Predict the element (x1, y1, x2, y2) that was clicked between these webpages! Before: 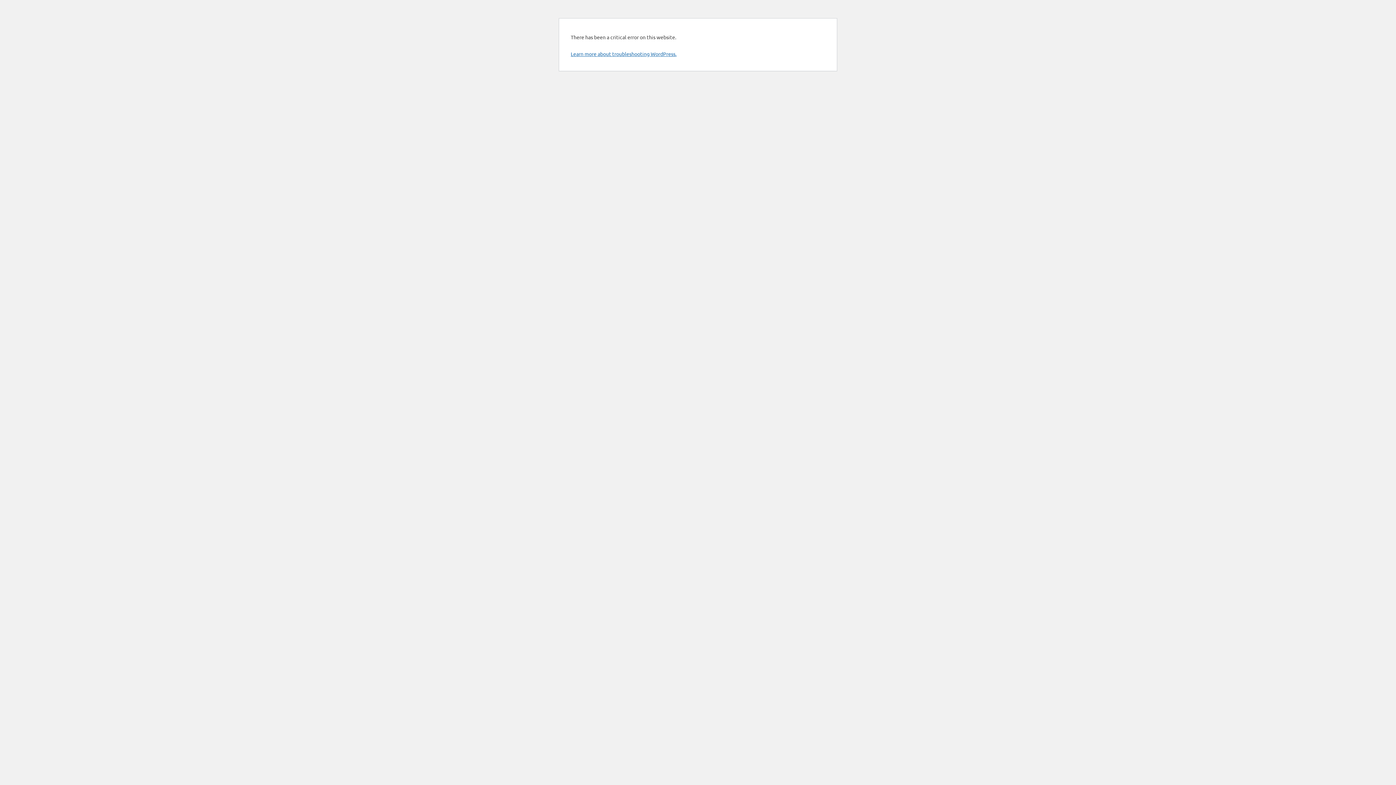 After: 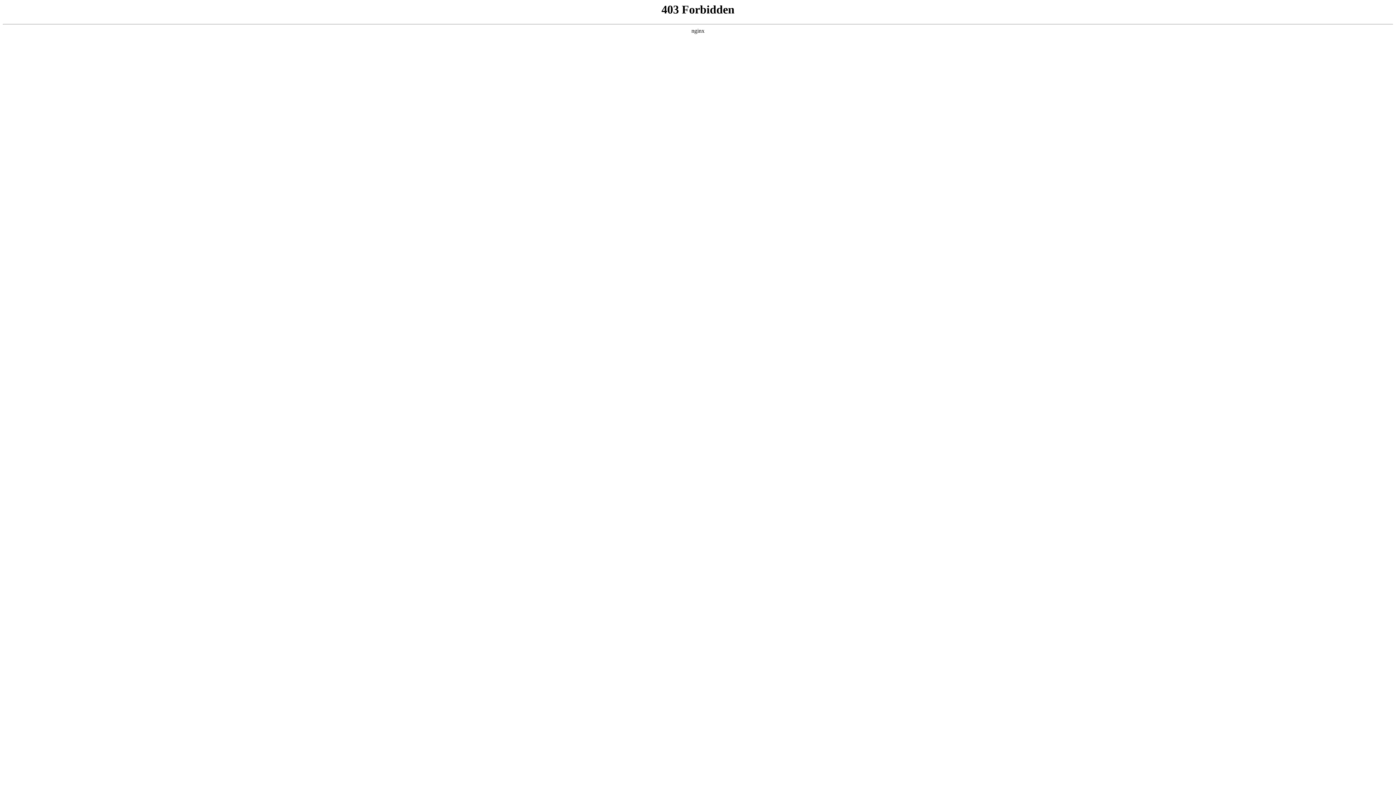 Action: bbox: (570, 50, 676, 57) label: Learn more about troubleshooting WordPress.